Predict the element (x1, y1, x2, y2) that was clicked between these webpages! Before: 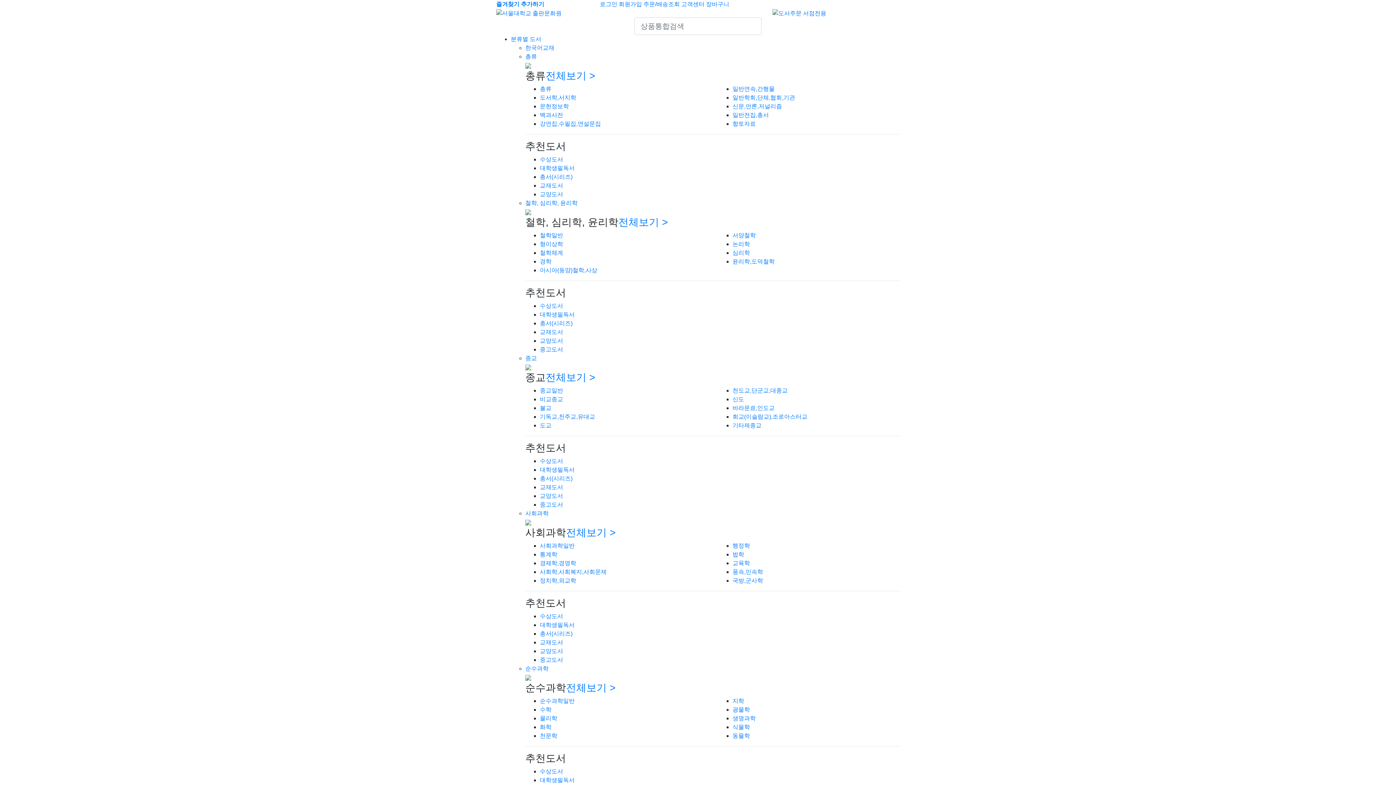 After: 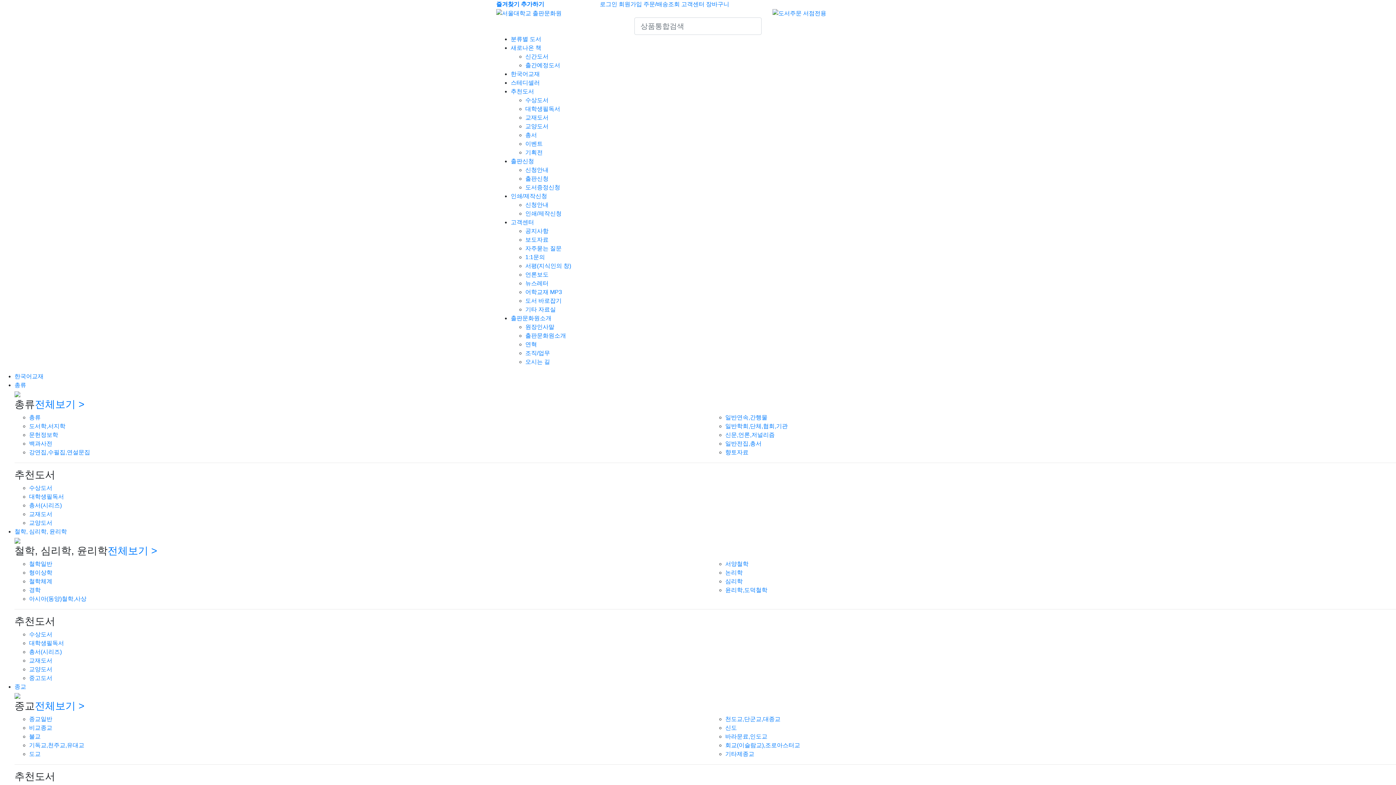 Action: bbox: (732, 94, 795, 100) label: 일반학회,단체,협회,기관